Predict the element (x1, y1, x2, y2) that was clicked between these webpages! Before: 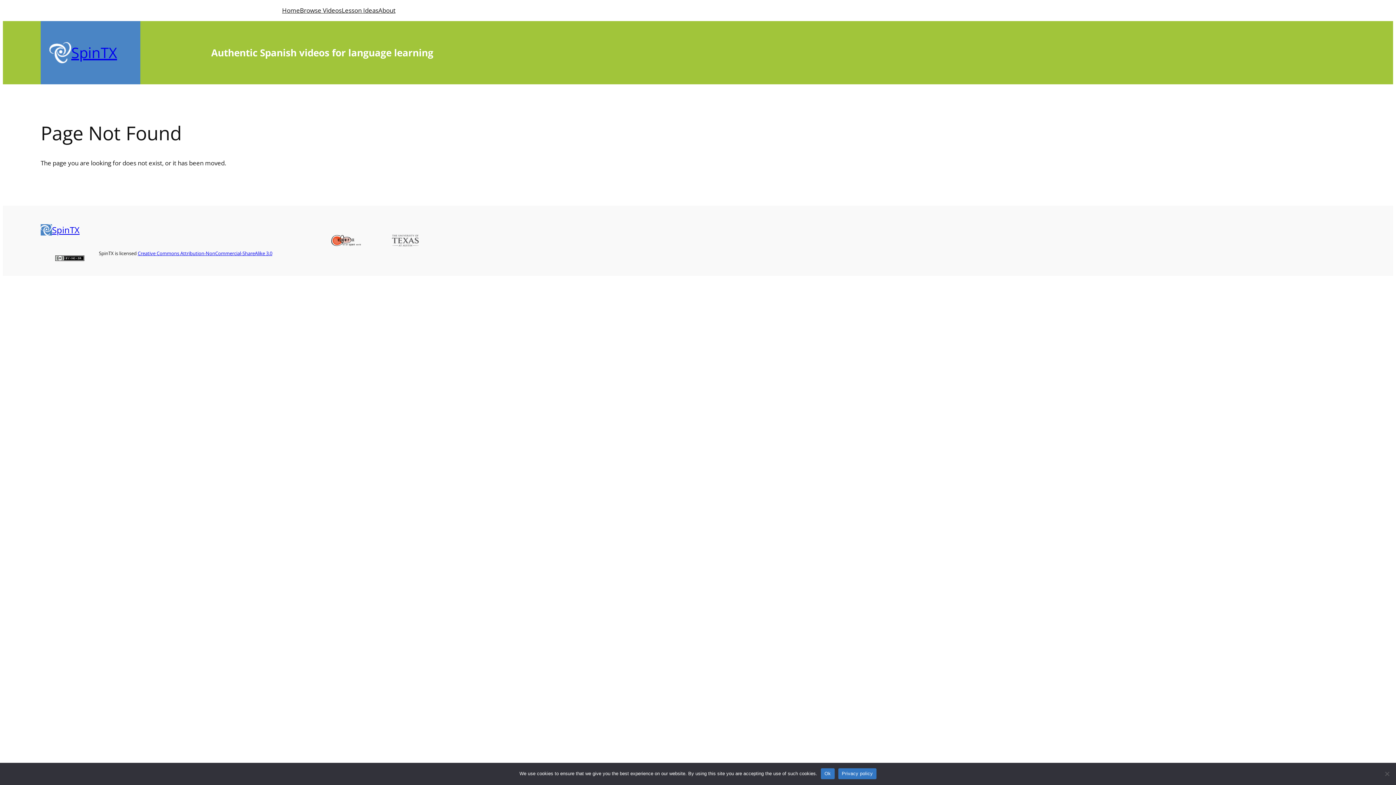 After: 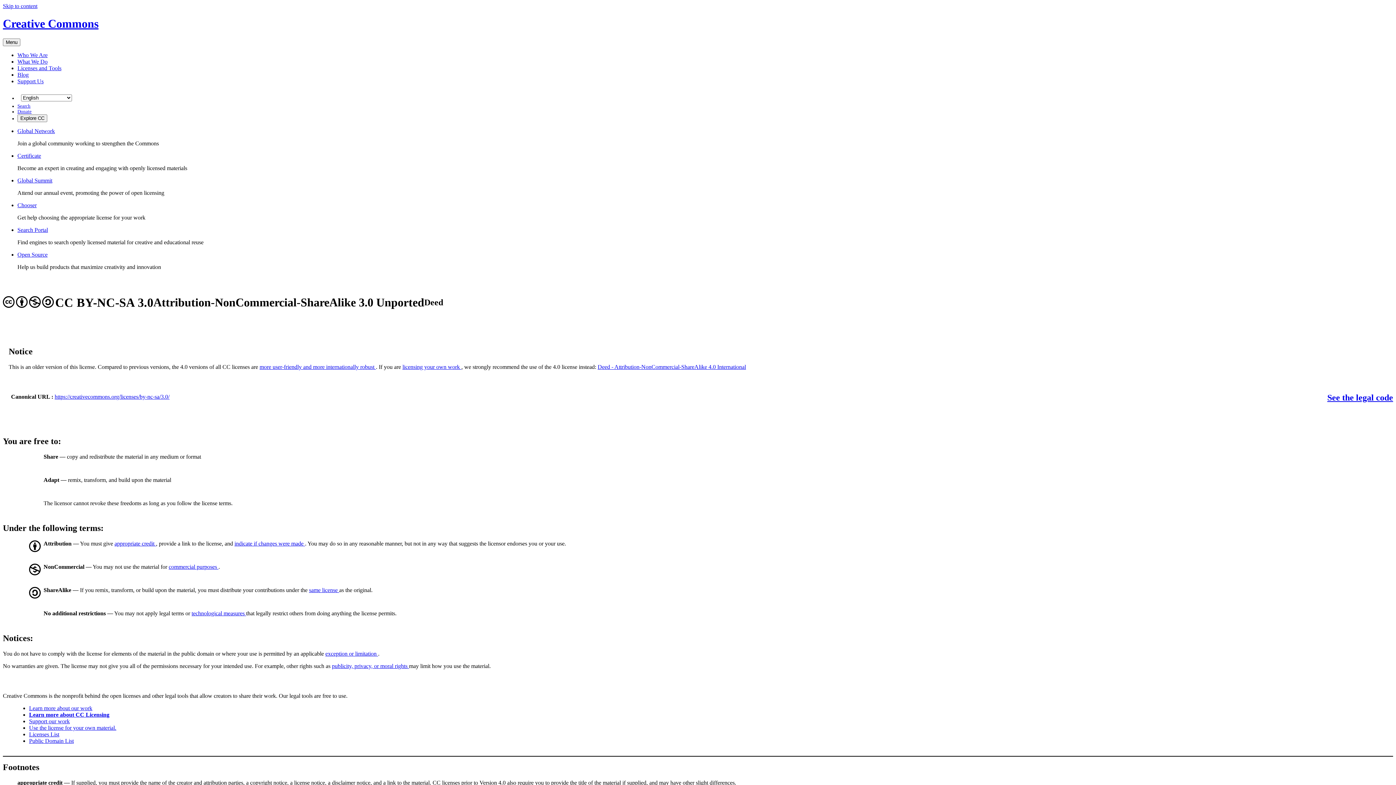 Action: label: Creative Commons Attribution-NonCommercial-ShareAlike 3.0 bbox: (137, 250, 272, 256)